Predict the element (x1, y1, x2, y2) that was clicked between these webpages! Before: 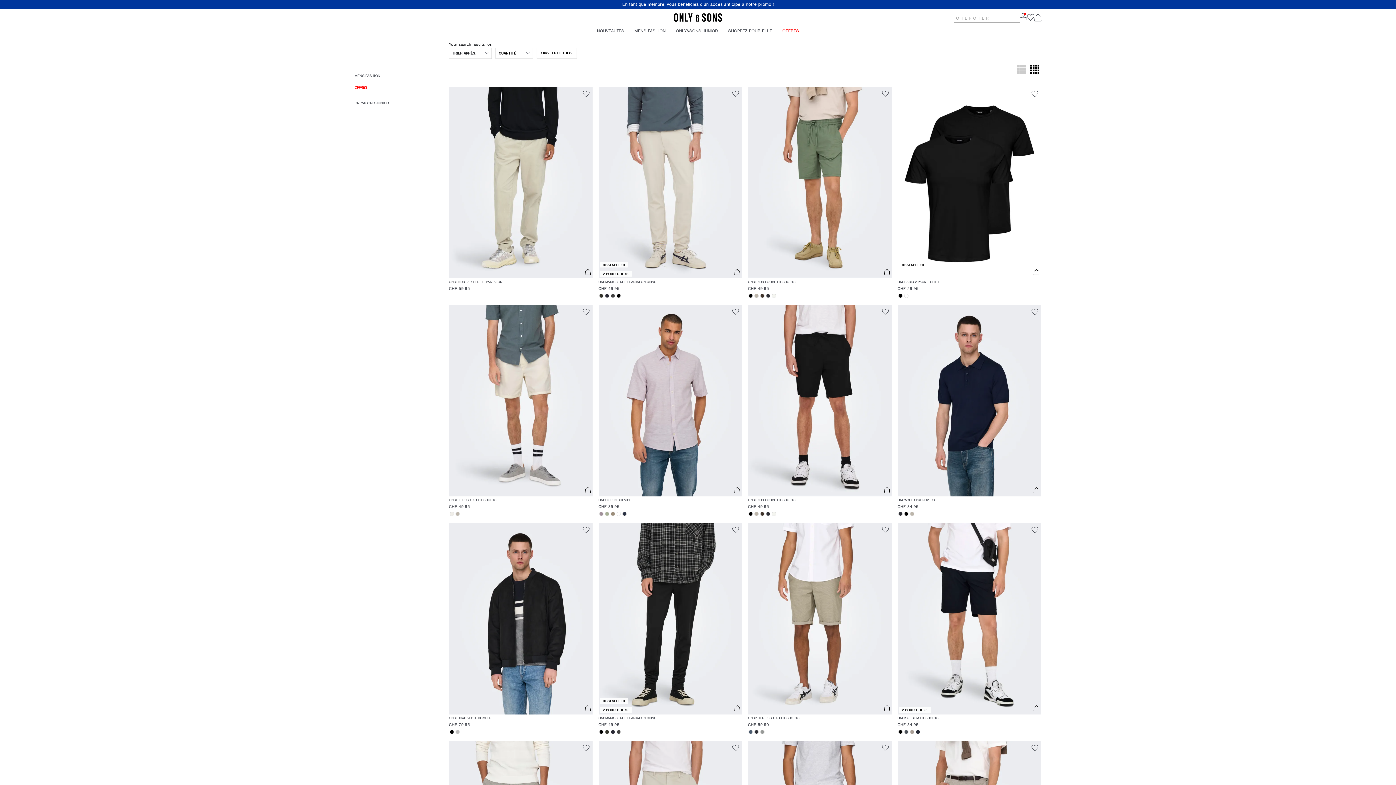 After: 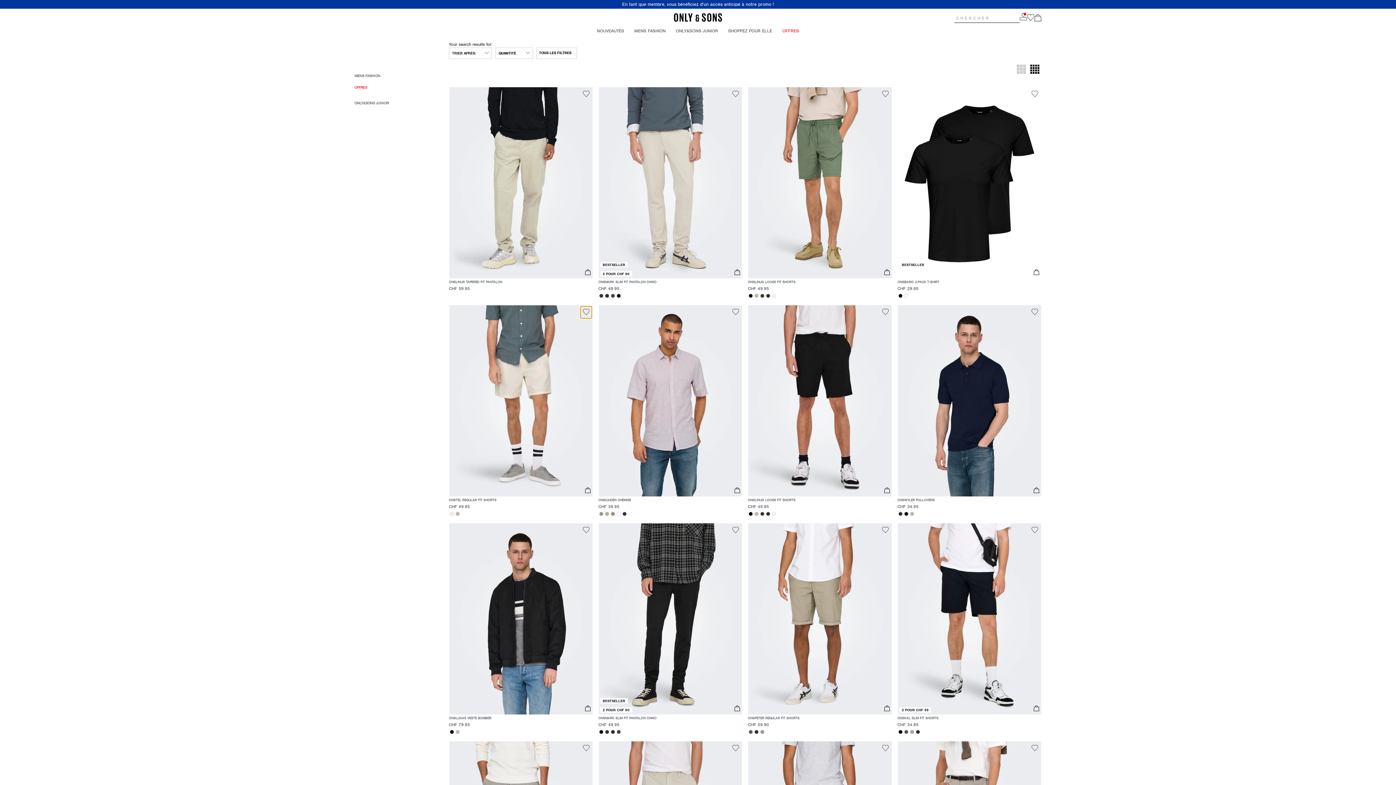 Action: bbox: (580, 306, 591, 318)